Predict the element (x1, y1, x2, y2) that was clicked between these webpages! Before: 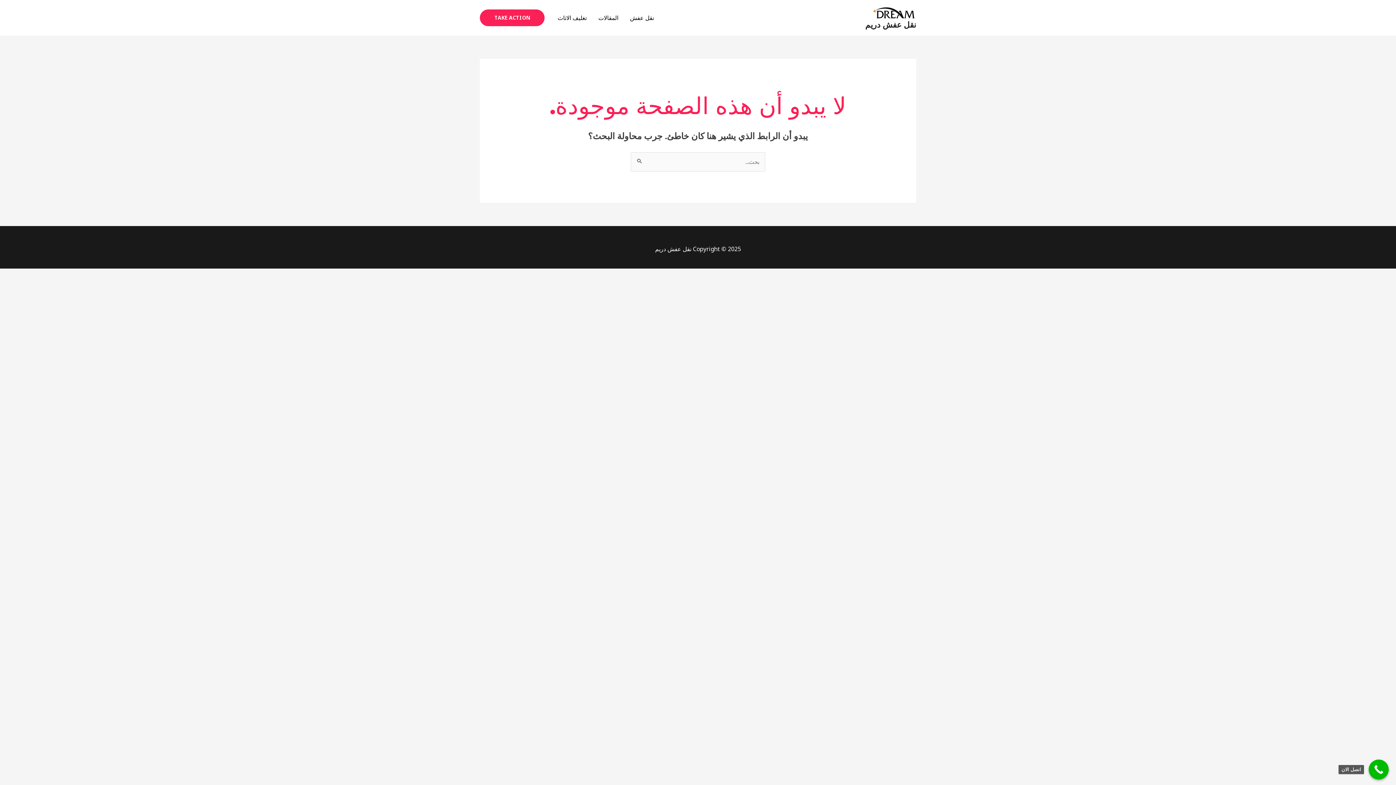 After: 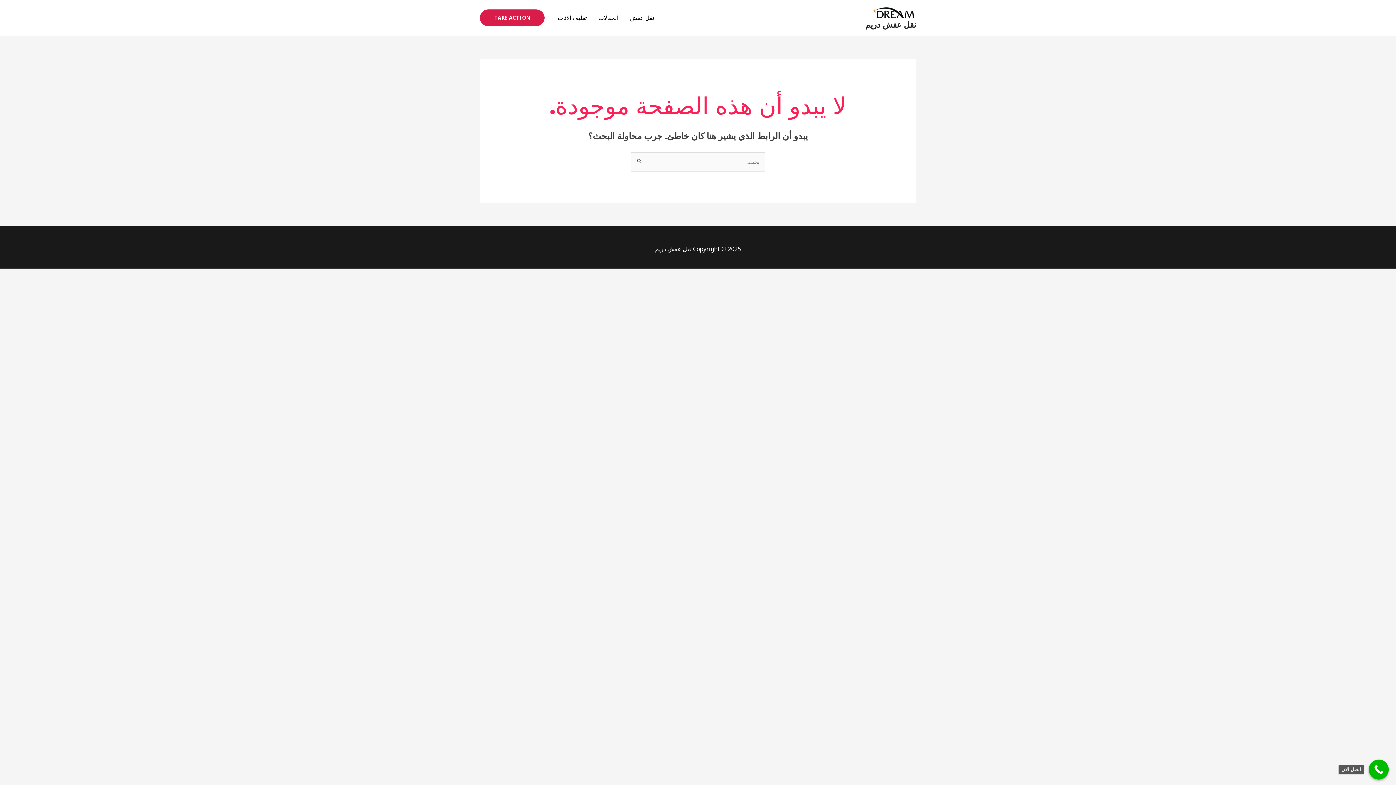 Action: label: TAKE ACTION bbox: (480, 9, 544, 26)